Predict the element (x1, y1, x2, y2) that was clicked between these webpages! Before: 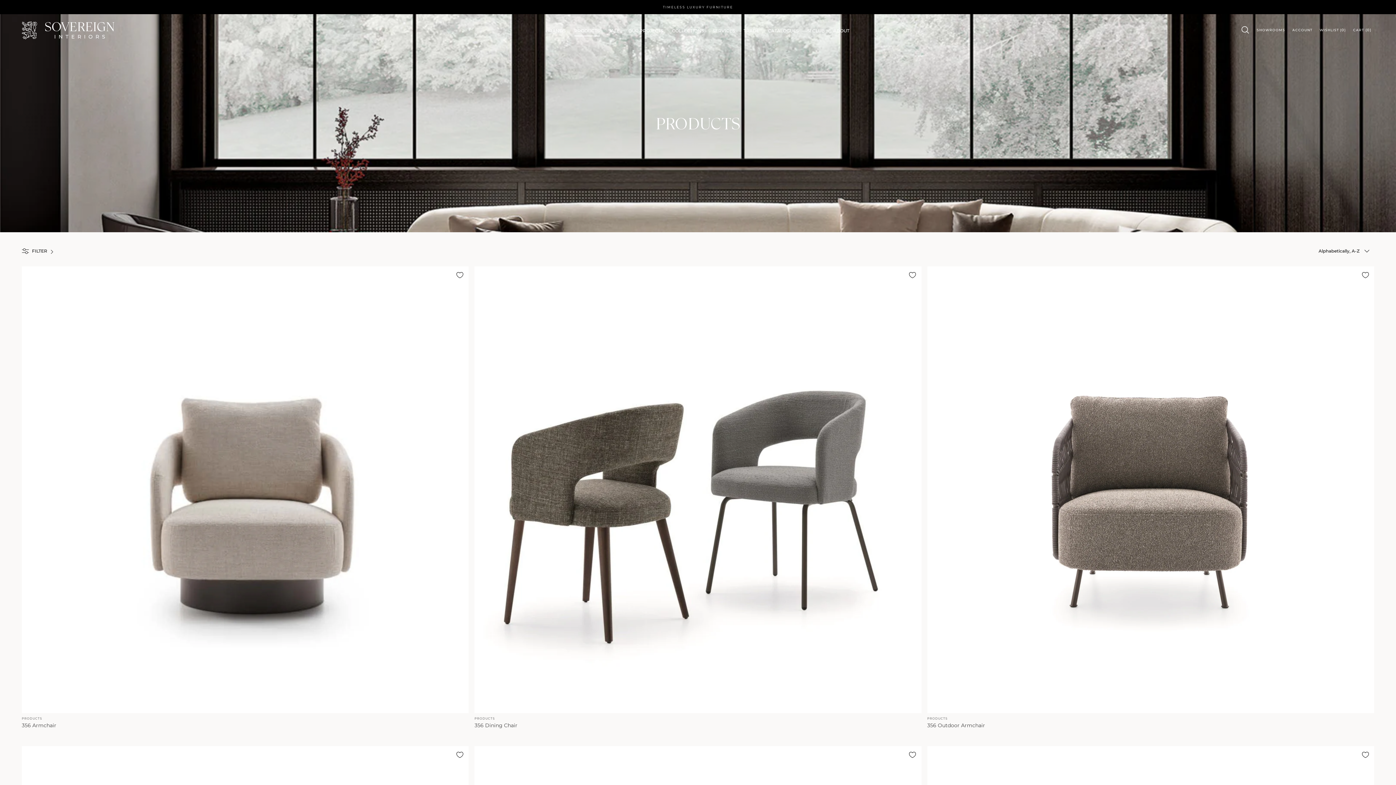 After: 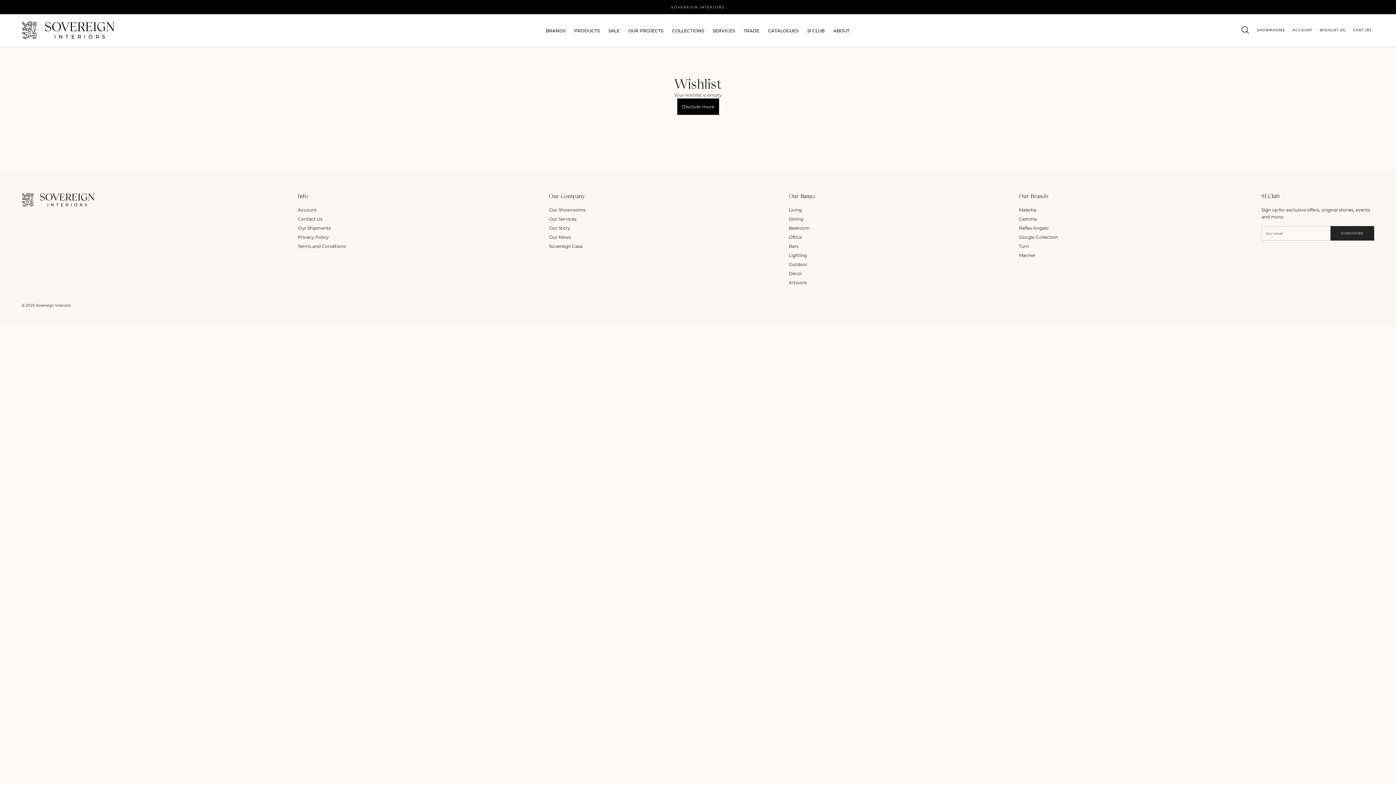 Action: bbox: (1320, 27, 1346, 33) label: WISHLIST (0)